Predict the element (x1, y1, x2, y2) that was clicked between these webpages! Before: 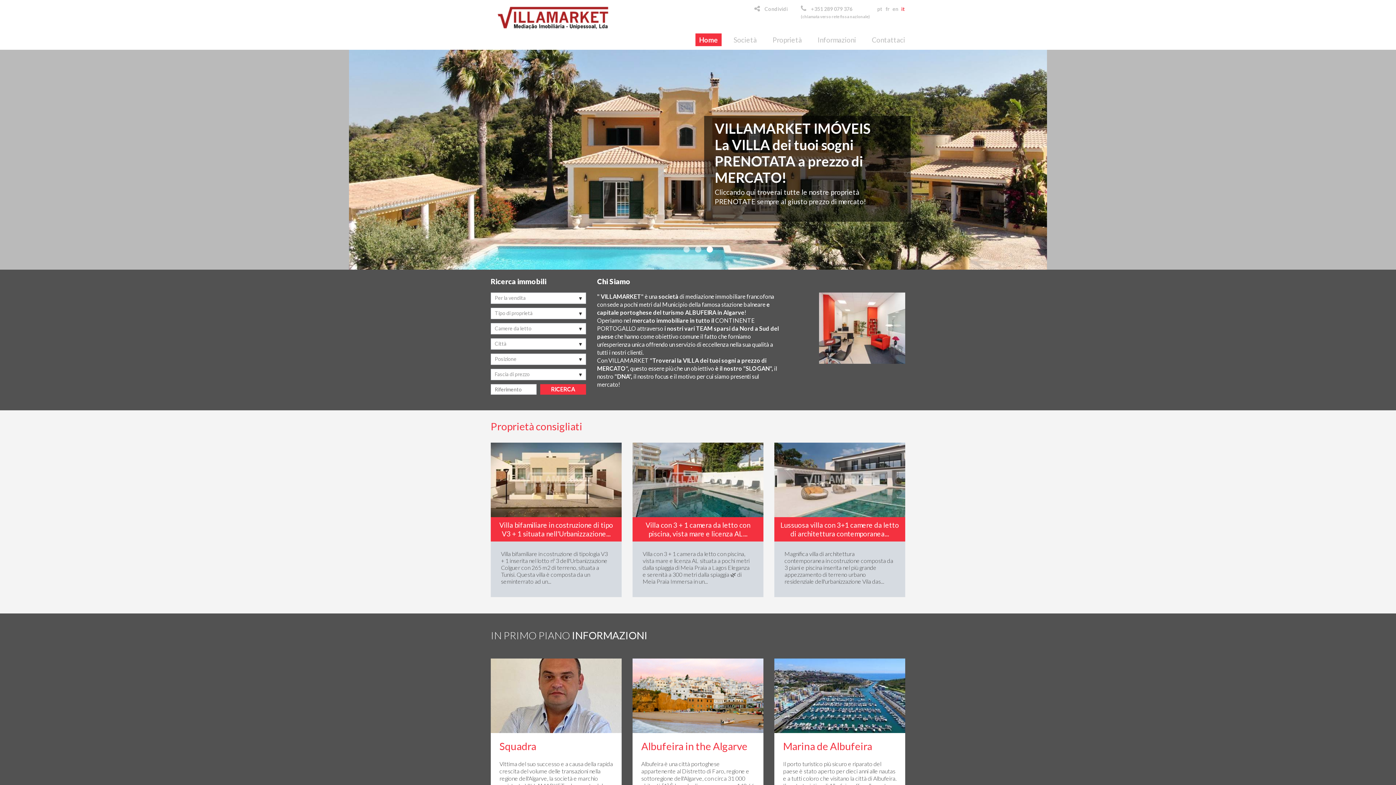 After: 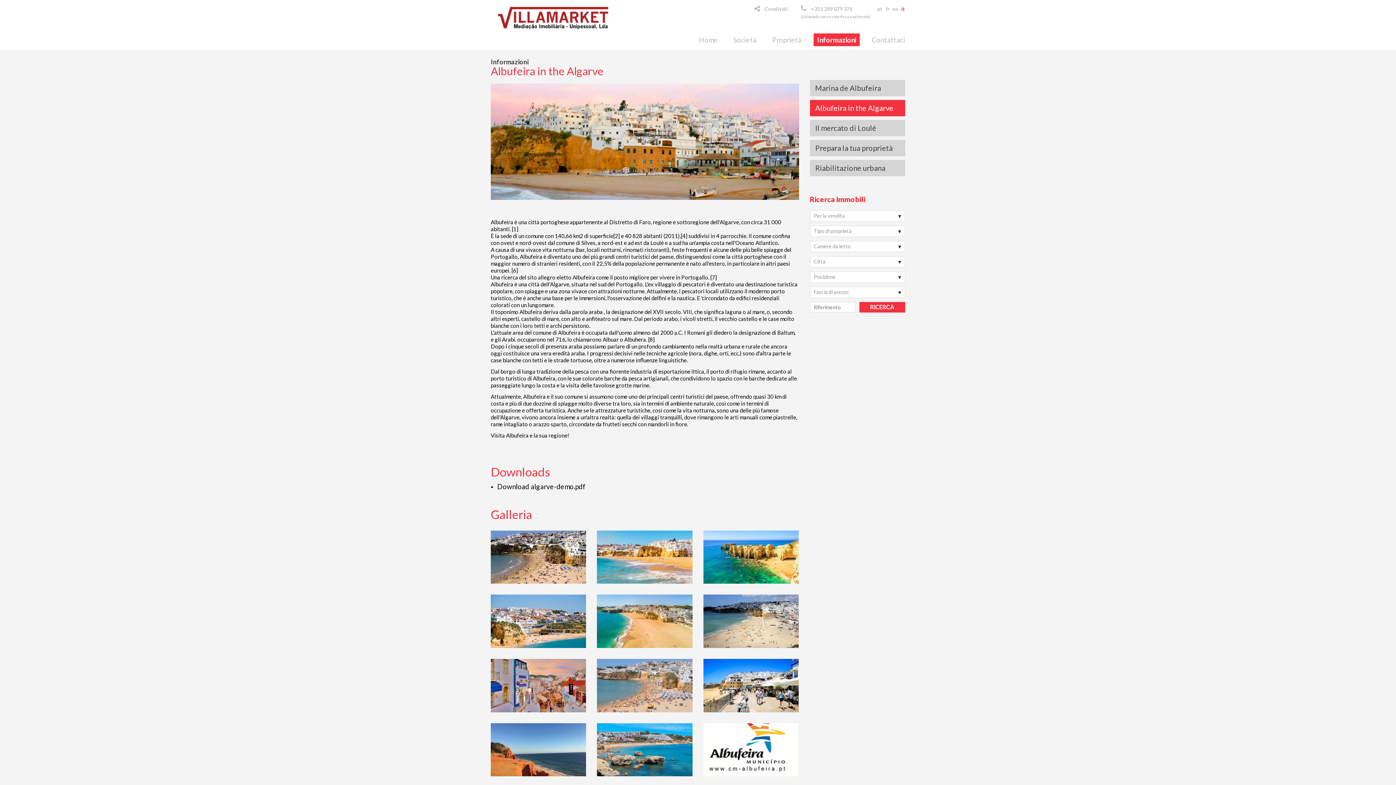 Action: label: Leggi di piú
Albufeira in the Algarve
Albufeira è una città portoghese appartenente al Distretto di Faro, regione e sottoregione dell'Algarve, con circa 31 000 abitanti. [1] È la sede di un comune con 140,66 km2 di superficie[2] e 40 828...
Dettagli bbox: (632, 658, 763, 824)